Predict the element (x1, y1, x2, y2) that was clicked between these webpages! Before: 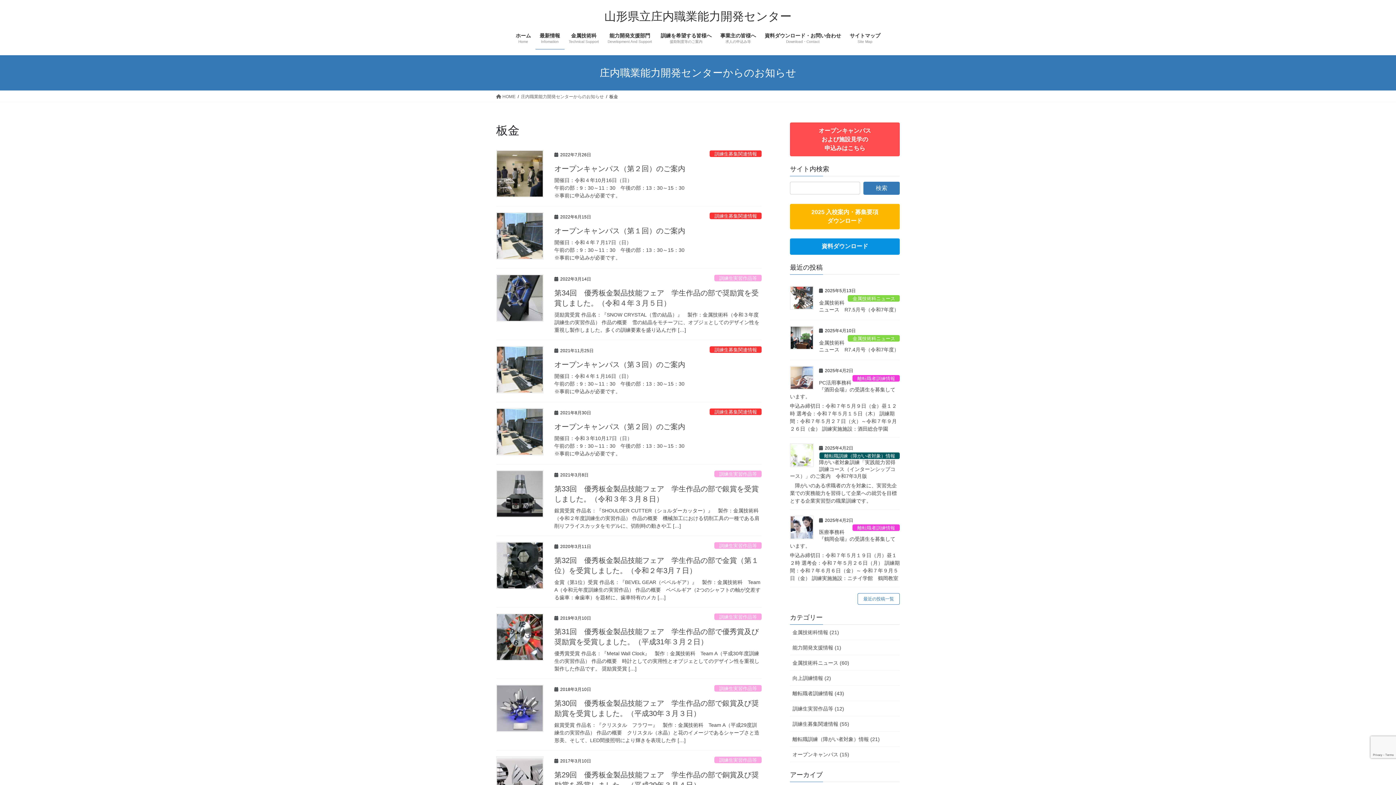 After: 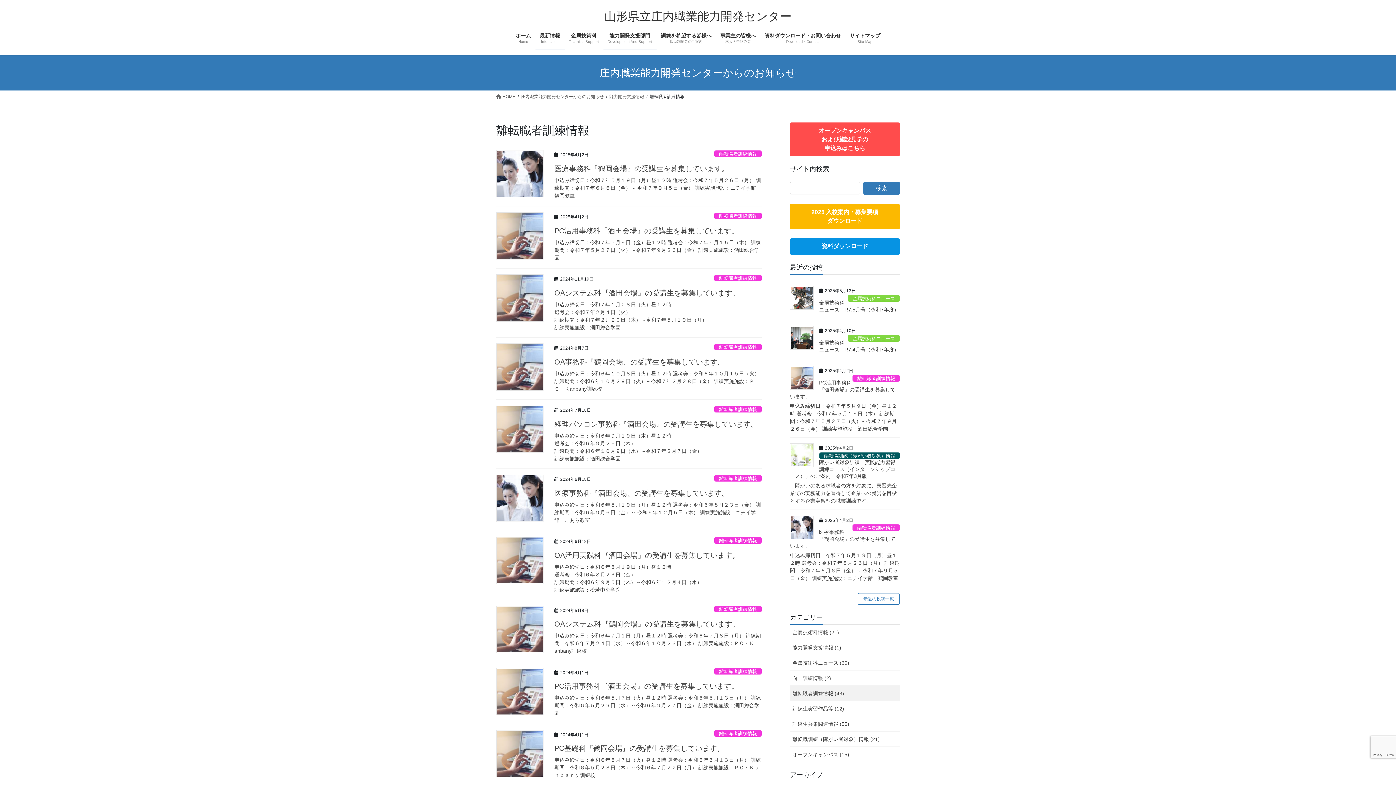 Action: bbox: (852, 375, 900, 381) label: 離転職者訓練情報